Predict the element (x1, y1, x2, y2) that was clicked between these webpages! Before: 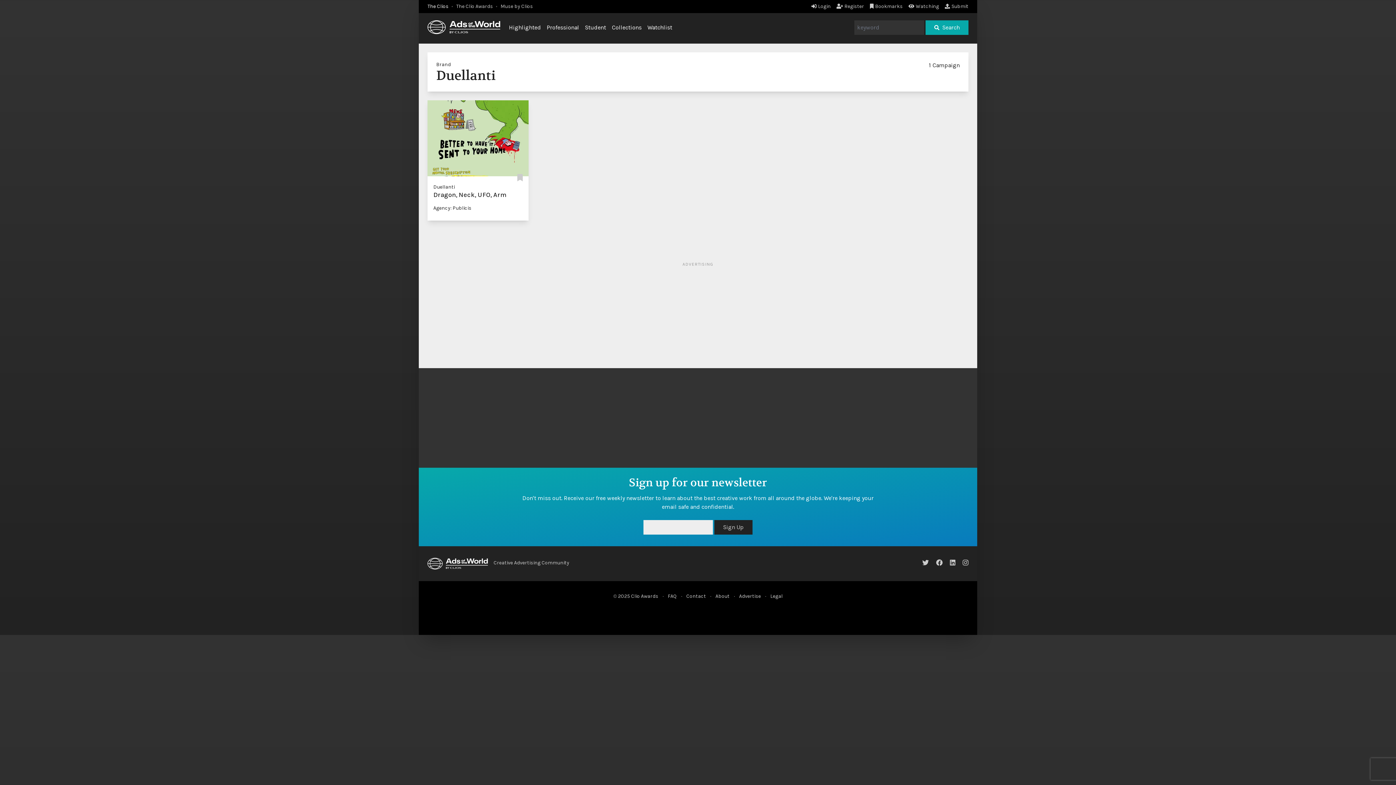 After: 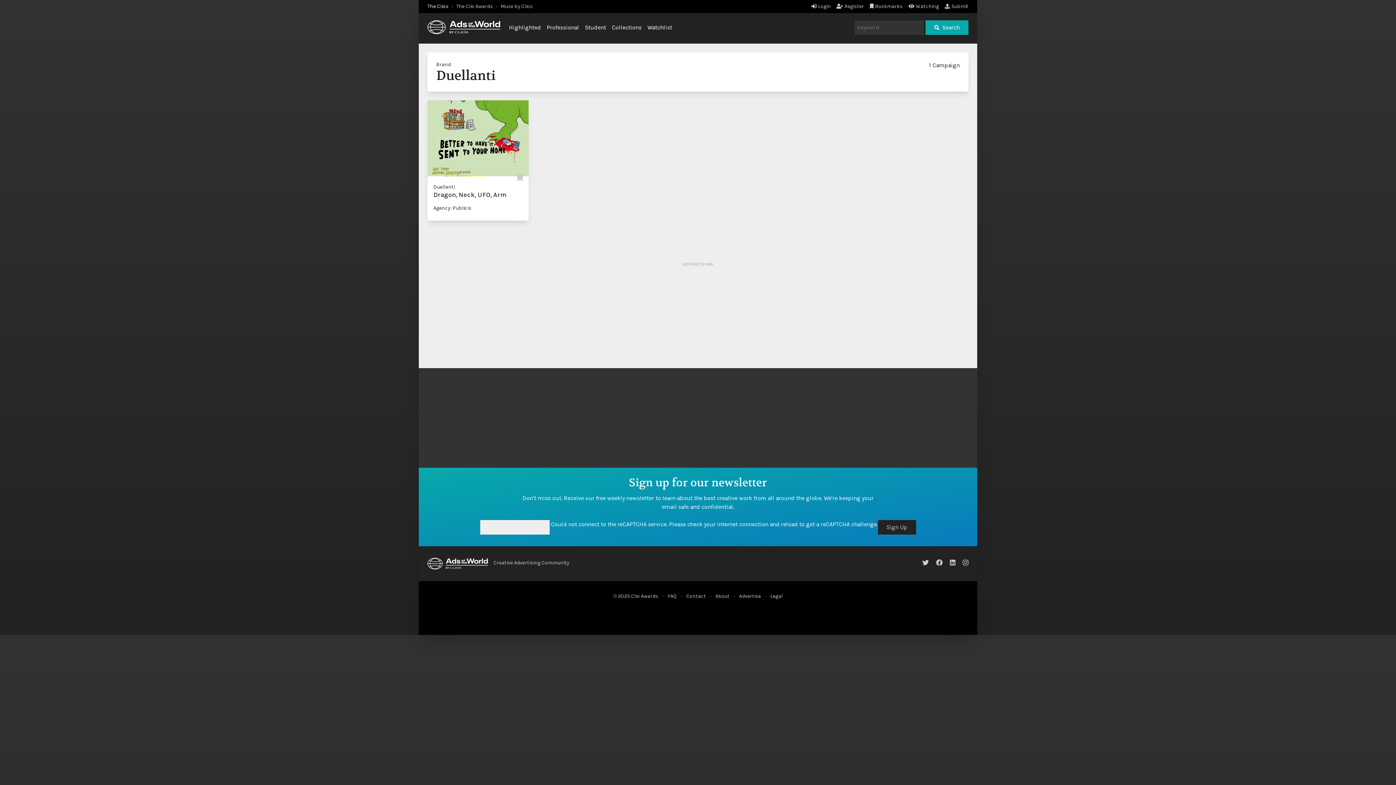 Action: label: Sign Up bbox: (714, 520, 752, 534)